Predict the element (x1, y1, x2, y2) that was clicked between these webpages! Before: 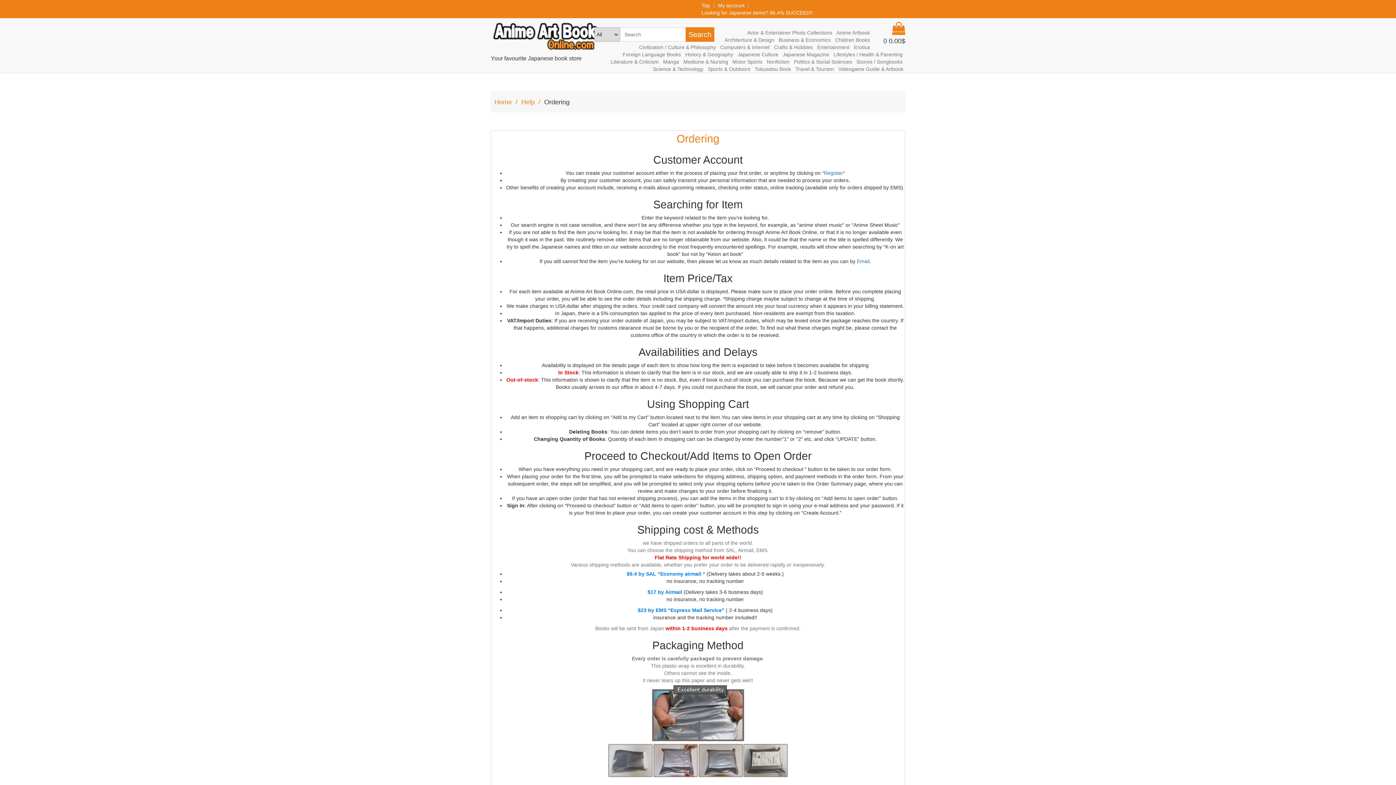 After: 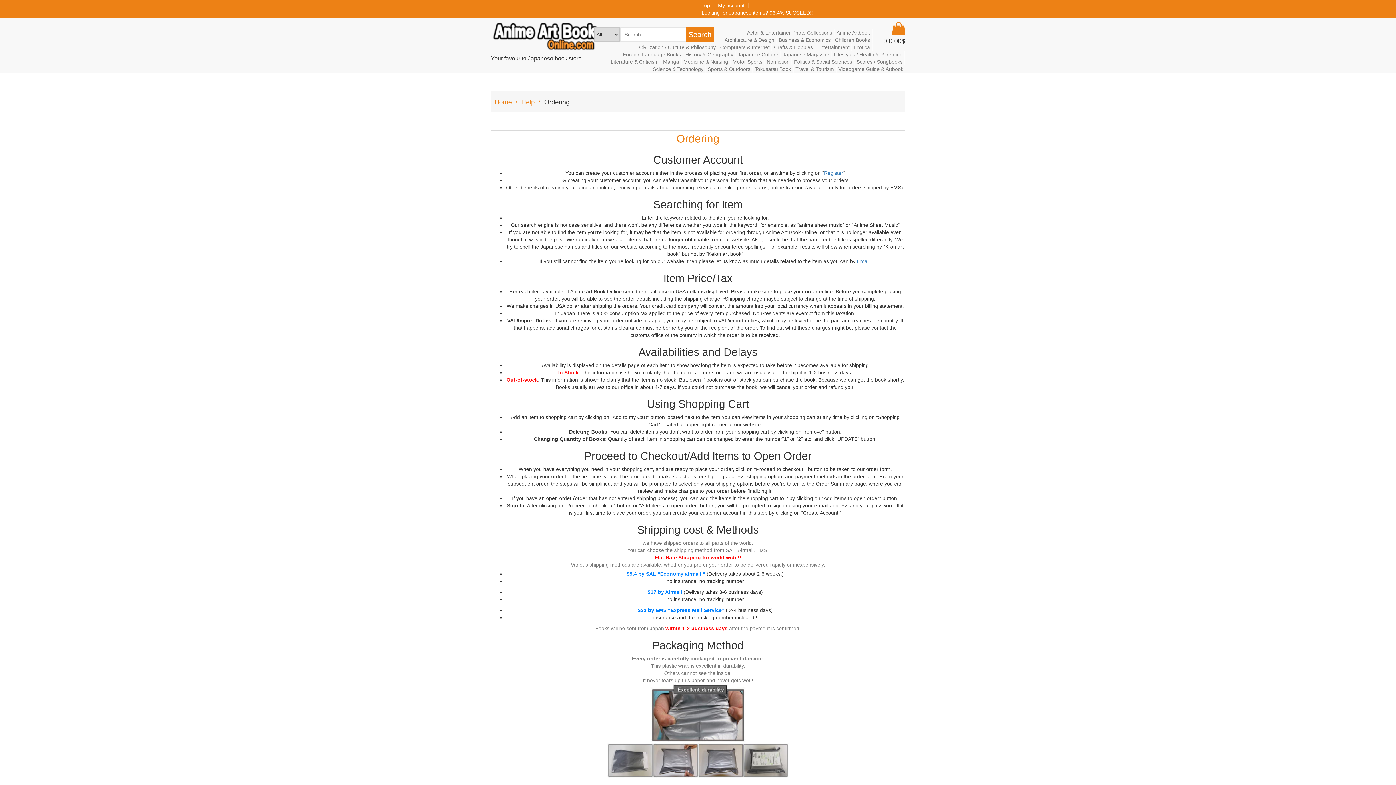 Action: bbox: (709, 18, 720, 36)